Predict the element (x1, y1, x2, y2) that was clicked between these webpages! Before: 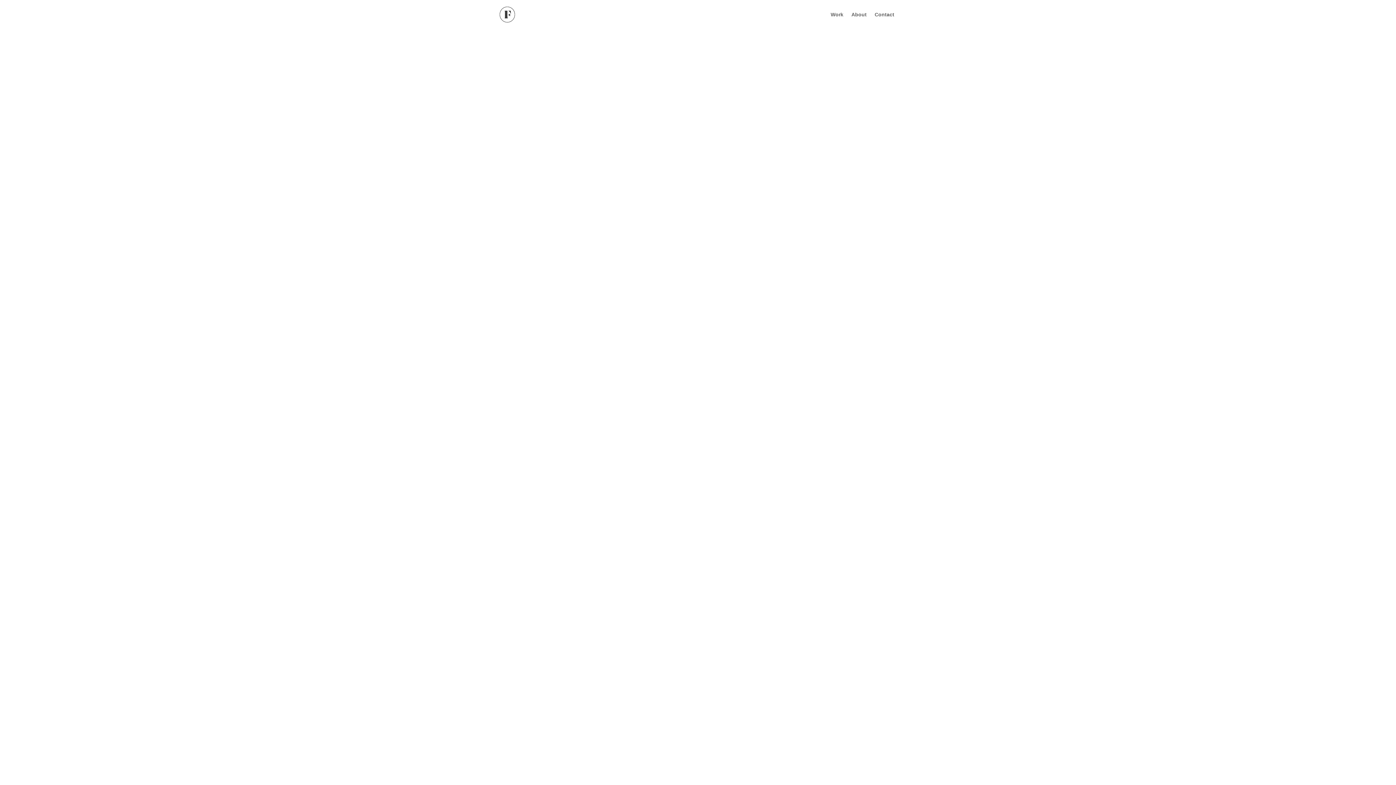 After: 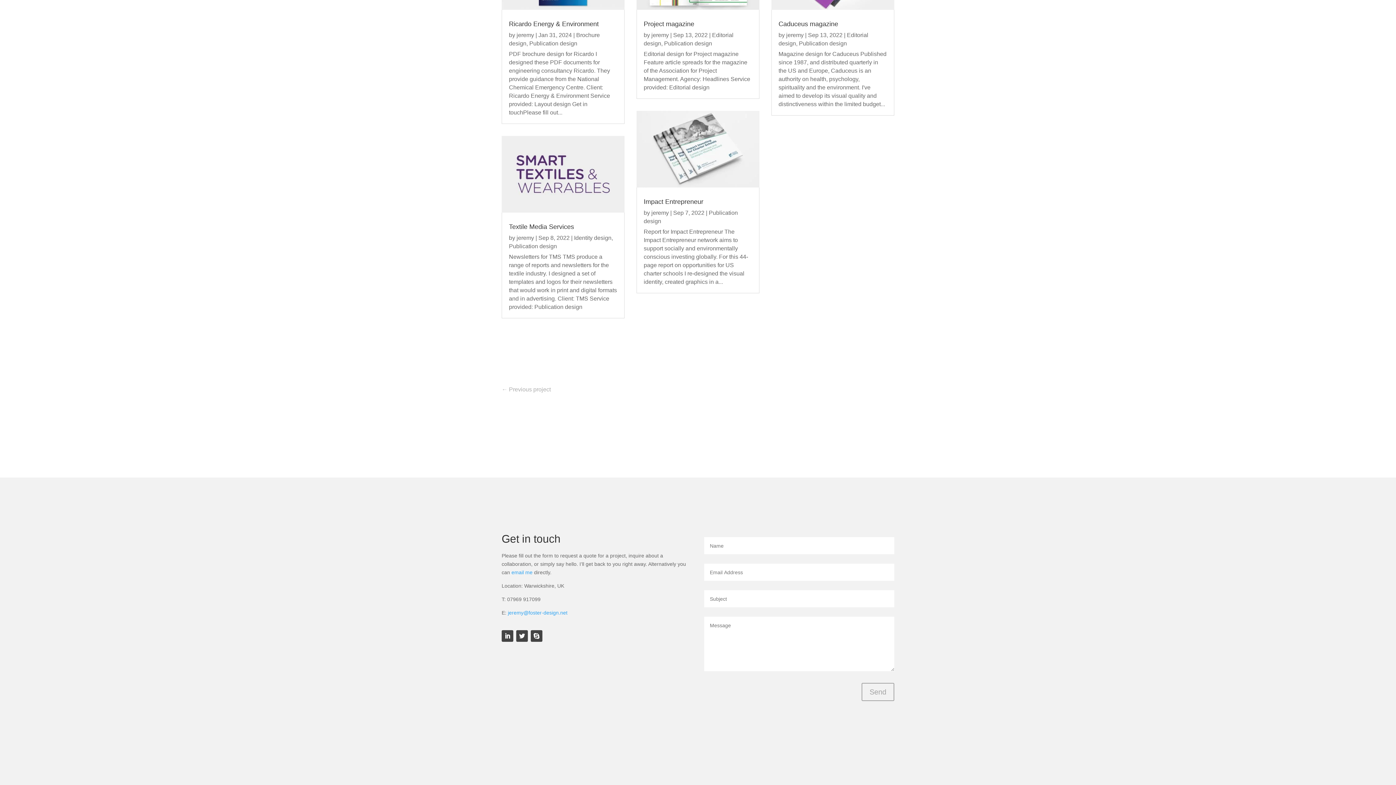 Action: bbox: (874, 12, 894, 29) label: Contact